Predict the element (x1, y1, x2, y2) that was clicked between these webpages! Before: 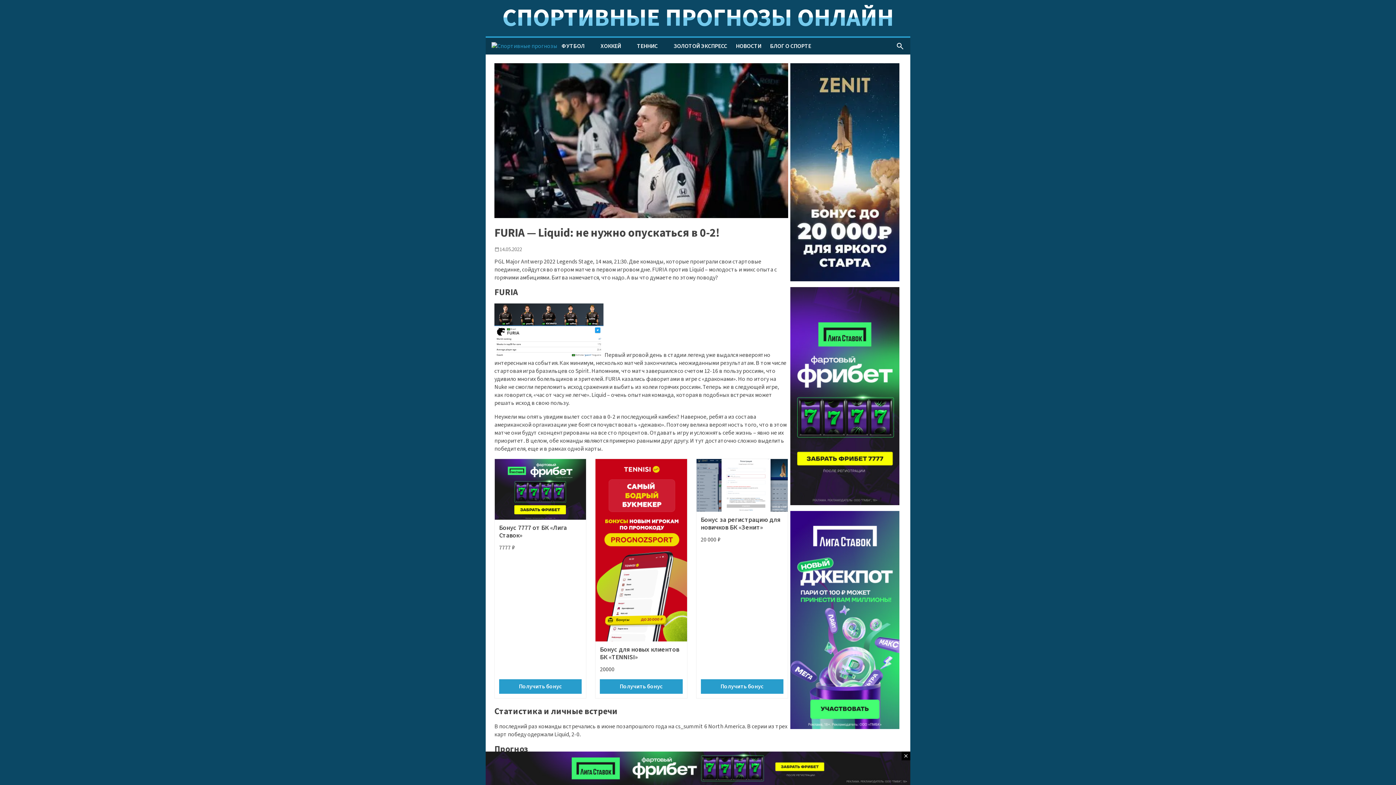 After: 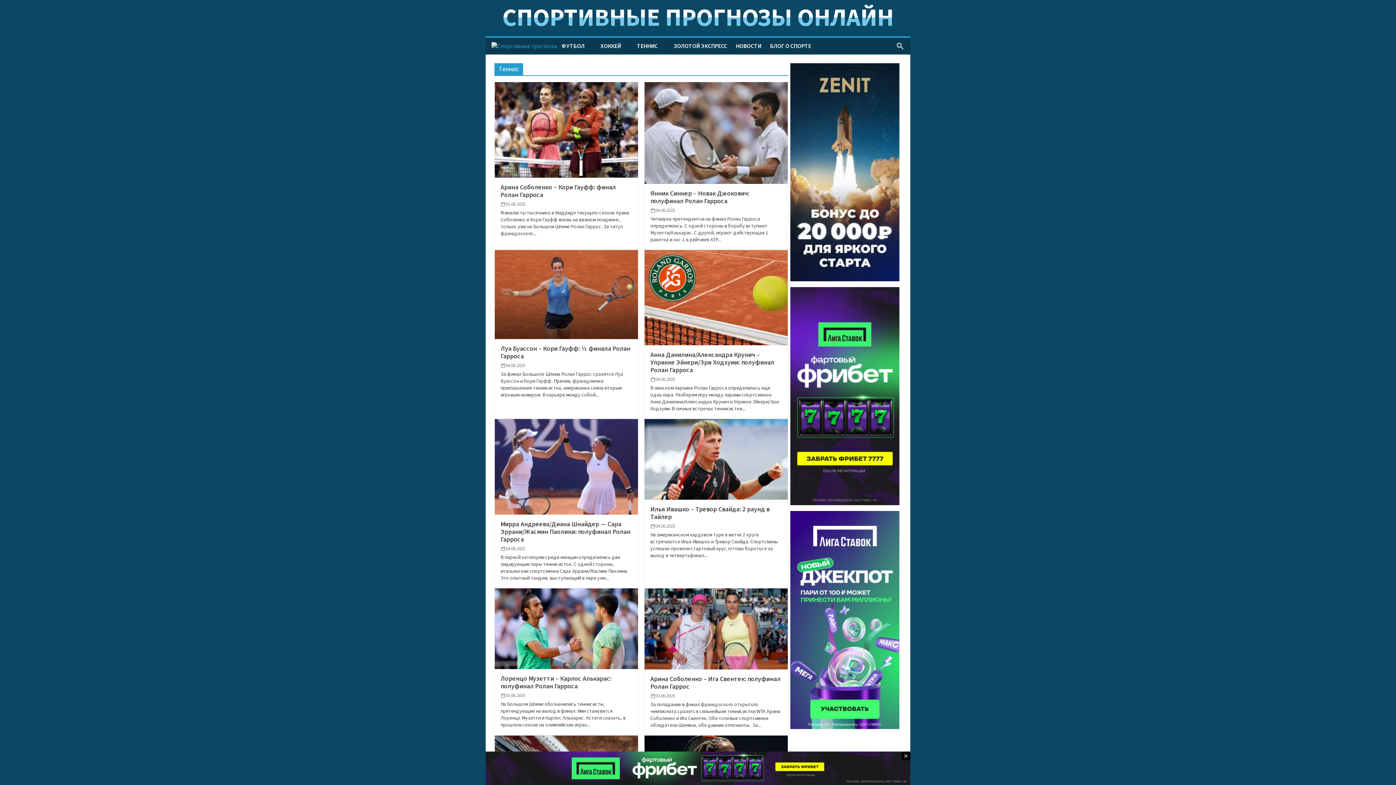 Action: bbox: (632, 37, 669, 54) label: ТЕННИС